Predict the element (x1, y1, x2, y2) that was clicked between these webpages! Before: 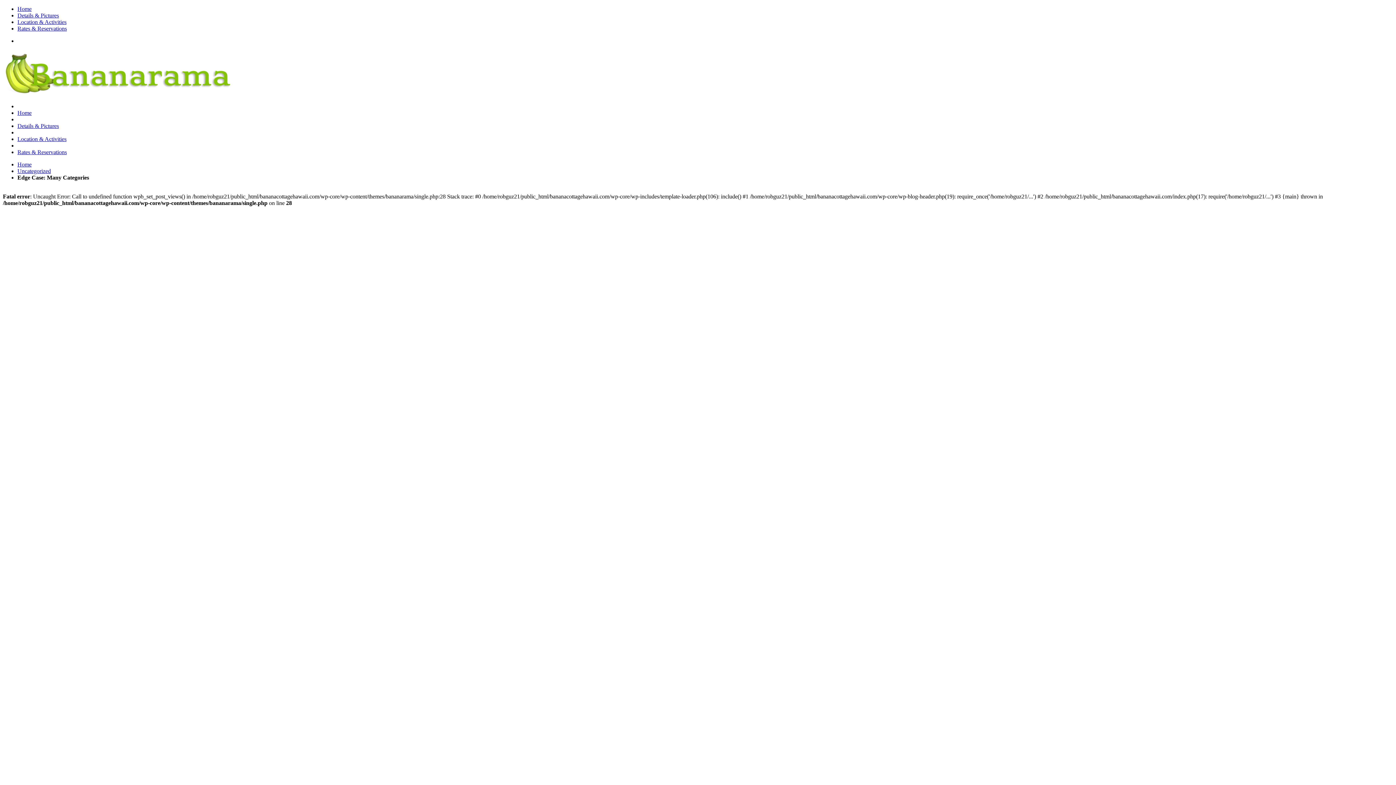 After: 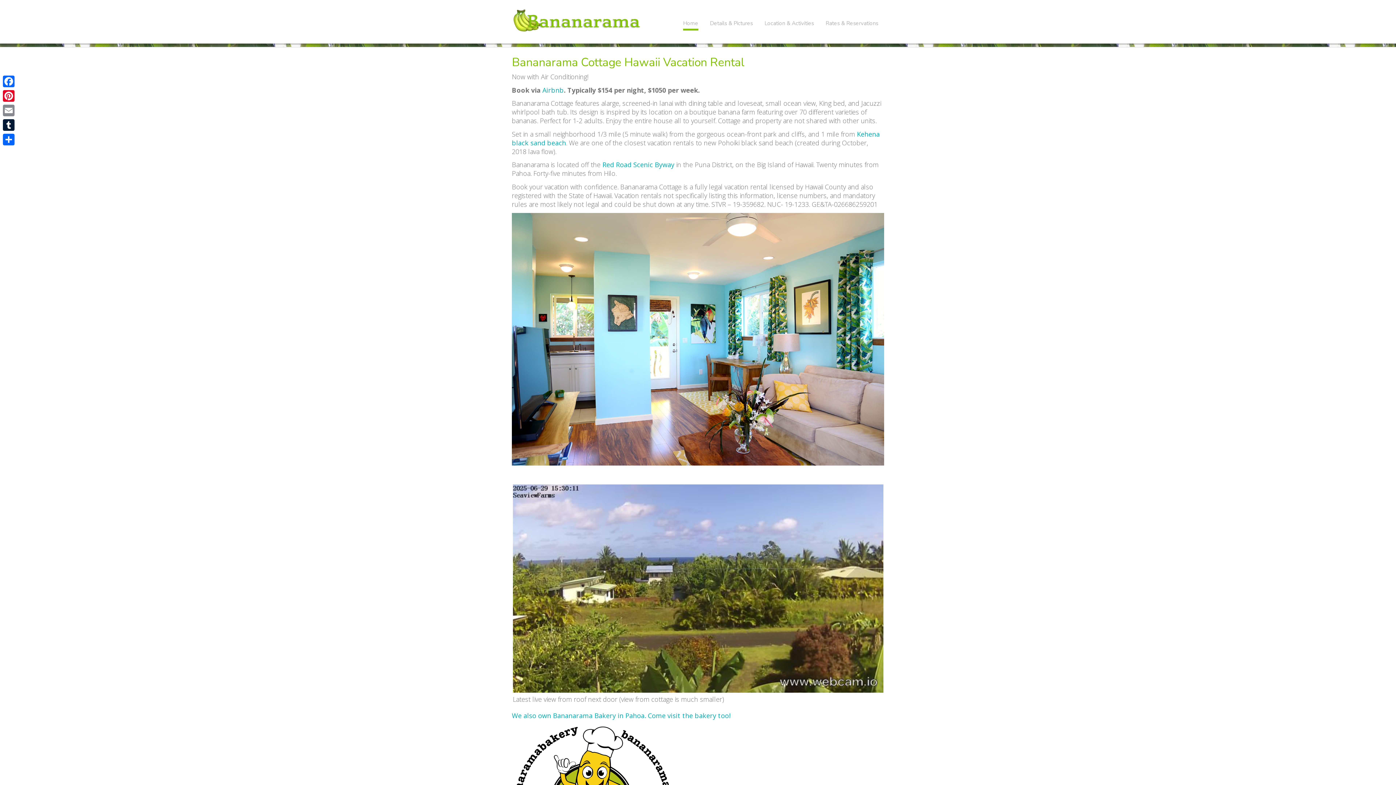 Action: bbox: (17, 161, 31, 167) label: Home